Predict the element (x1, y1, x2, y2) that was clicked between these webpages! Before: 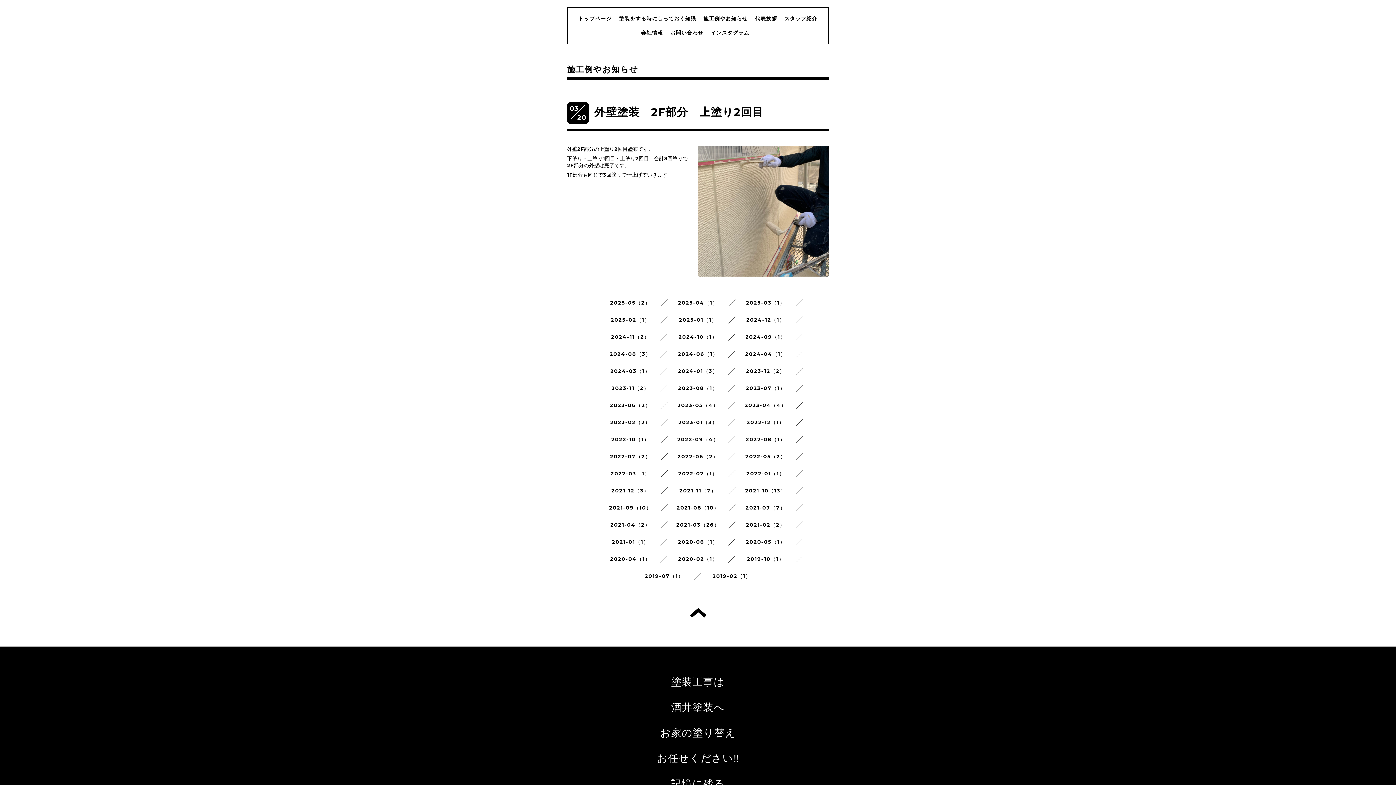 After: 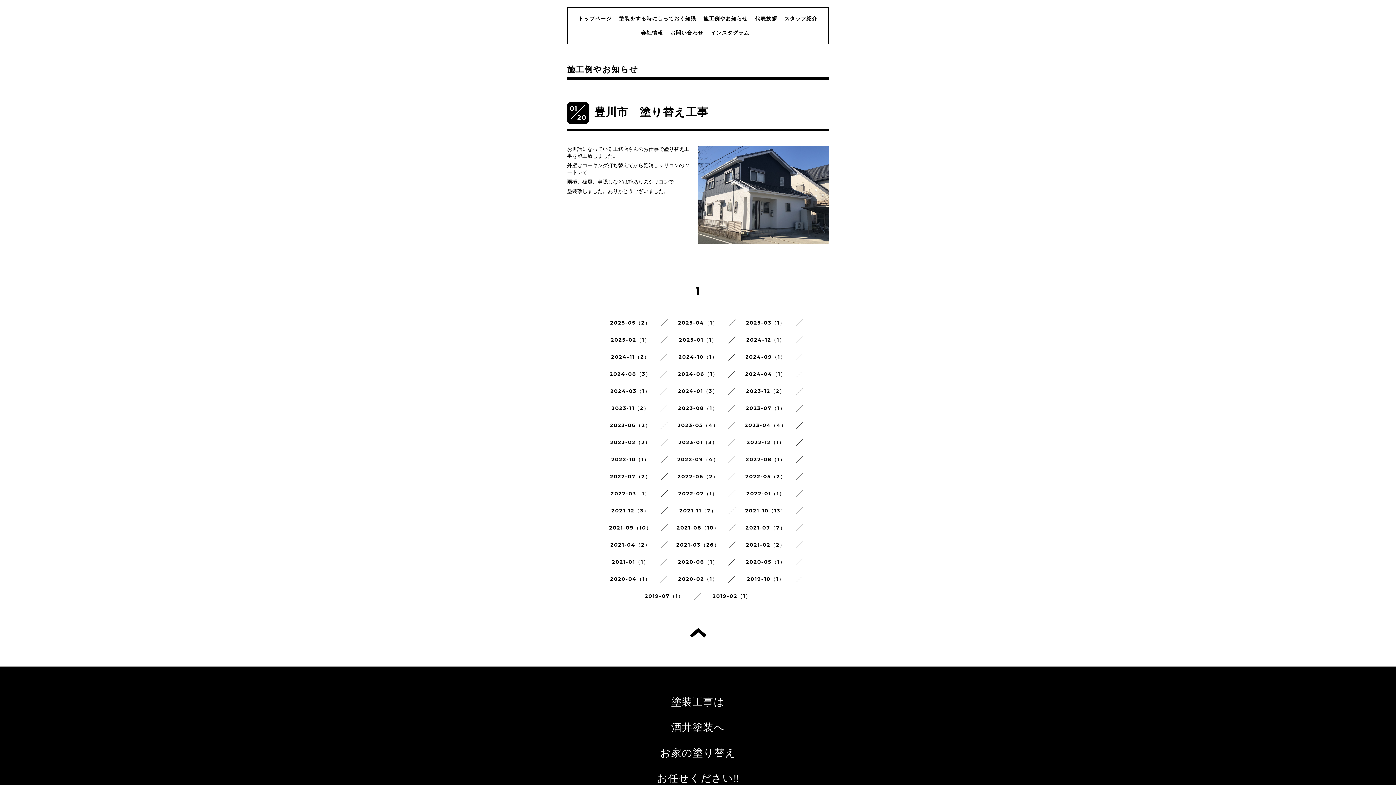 Action: bbox: (612, 538, 649, 545) label: 2021-01（1）